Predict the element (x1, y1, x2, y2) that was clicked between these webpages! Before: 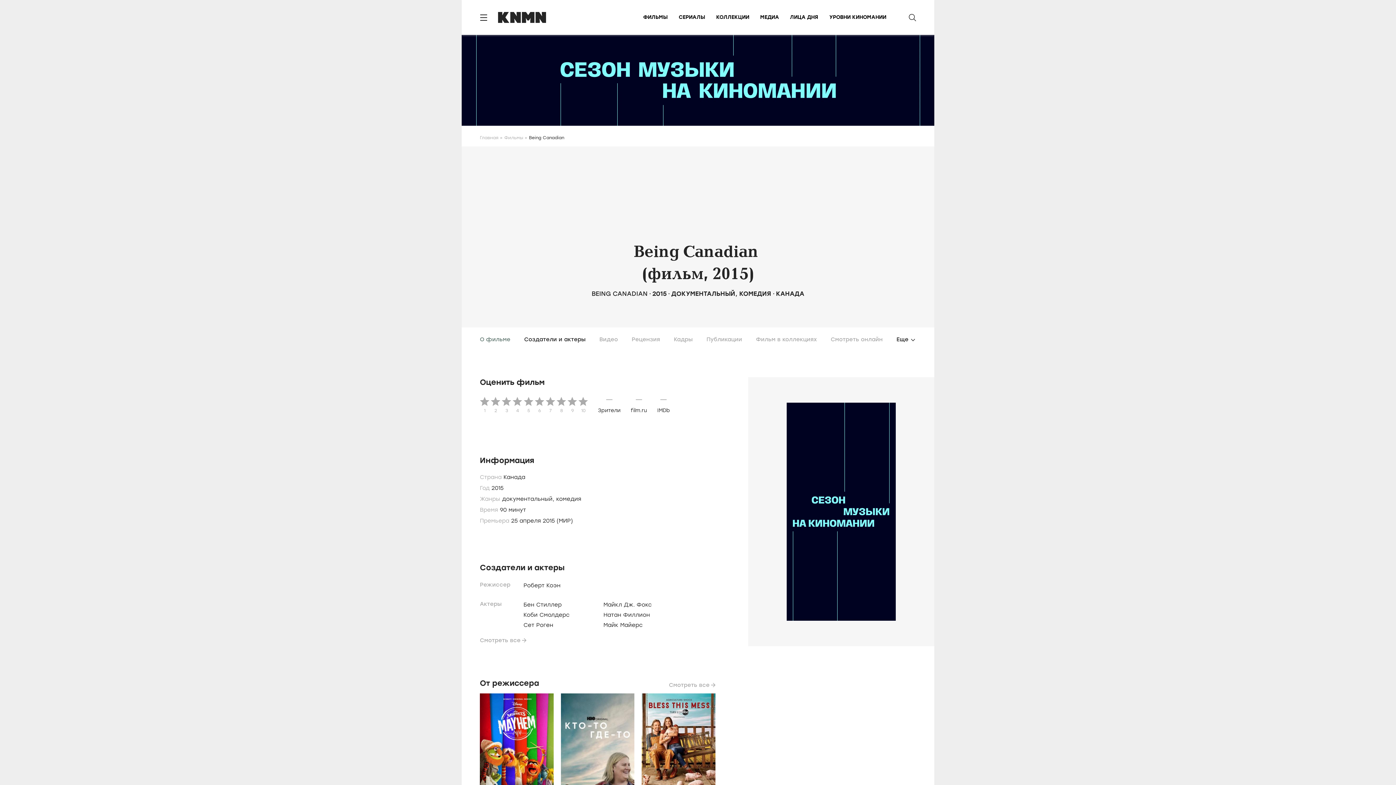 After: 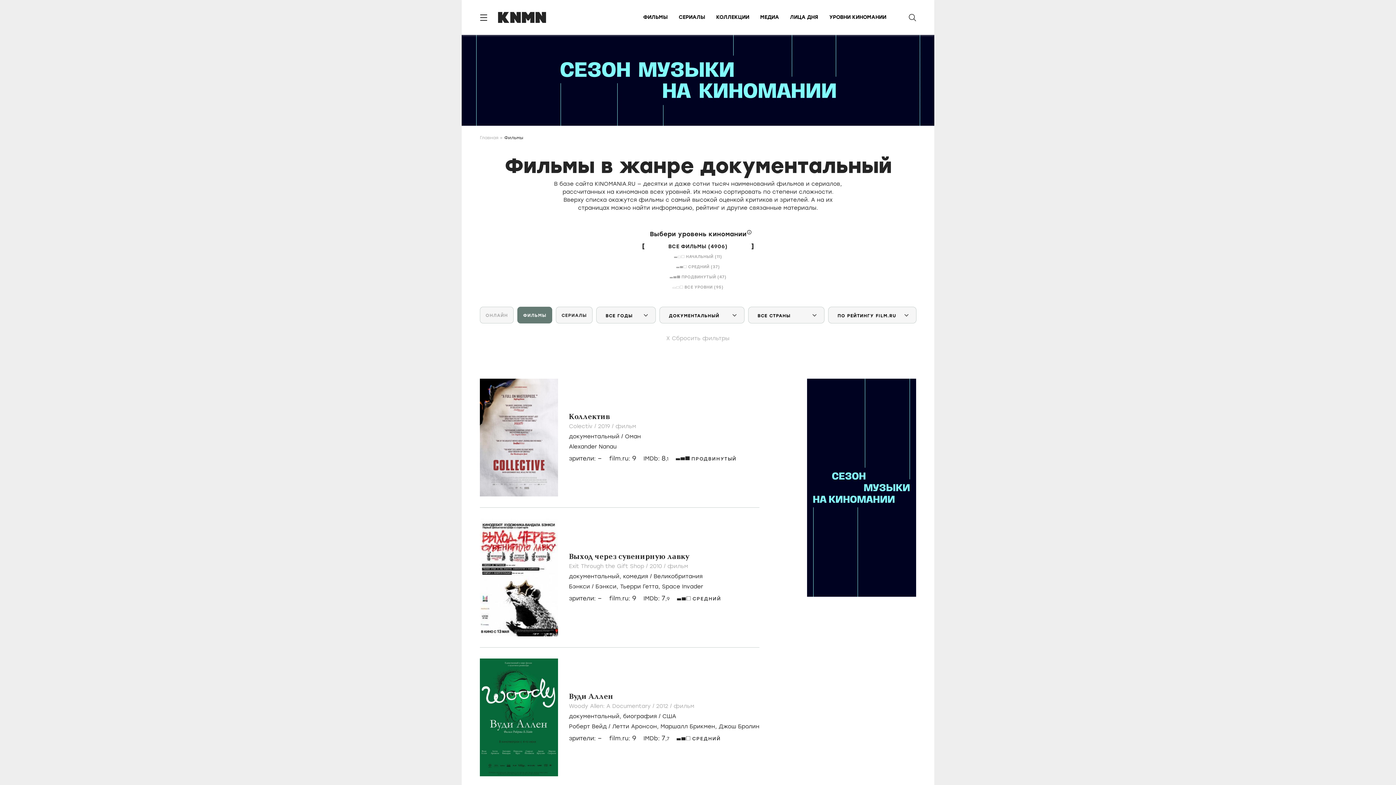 Action: bbox: (502, 496, 556, 502) label: документальный, 